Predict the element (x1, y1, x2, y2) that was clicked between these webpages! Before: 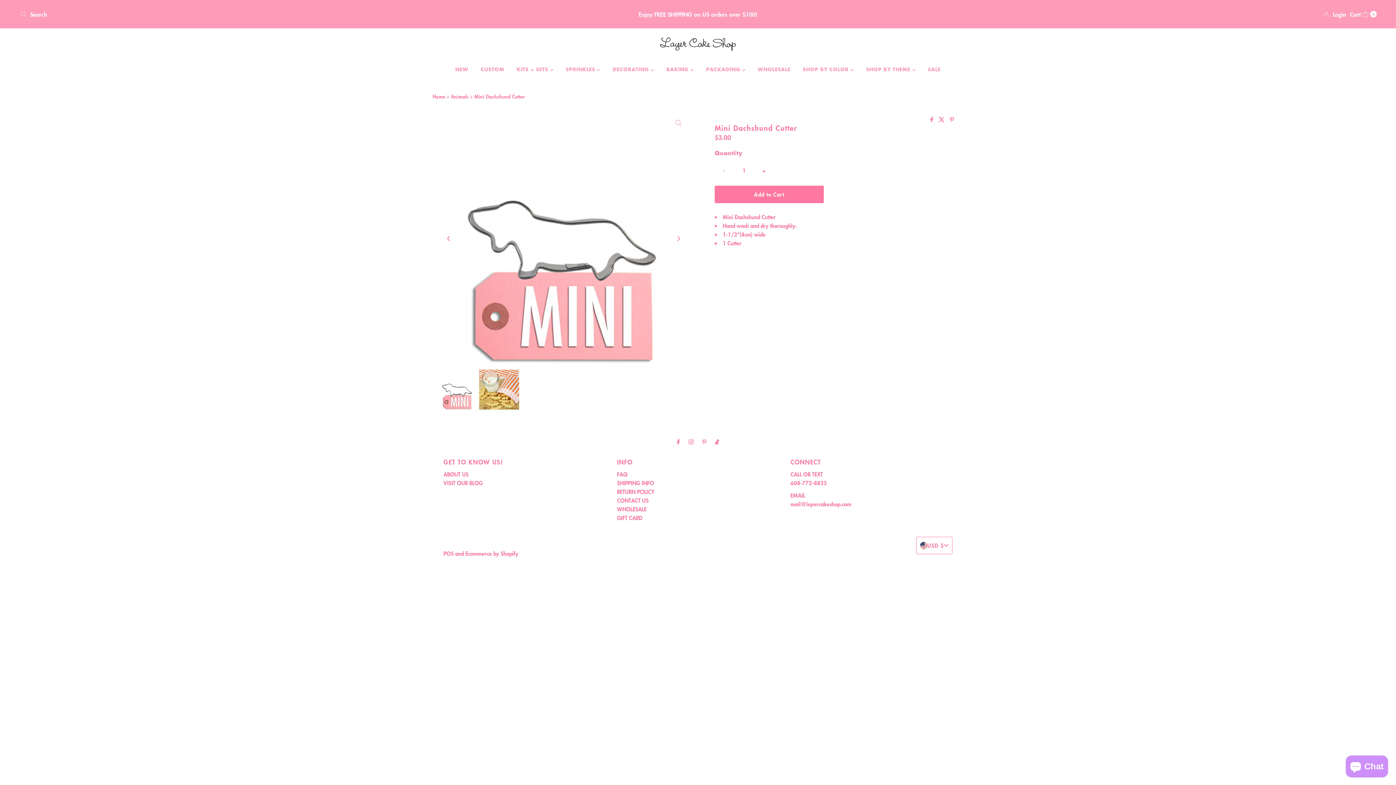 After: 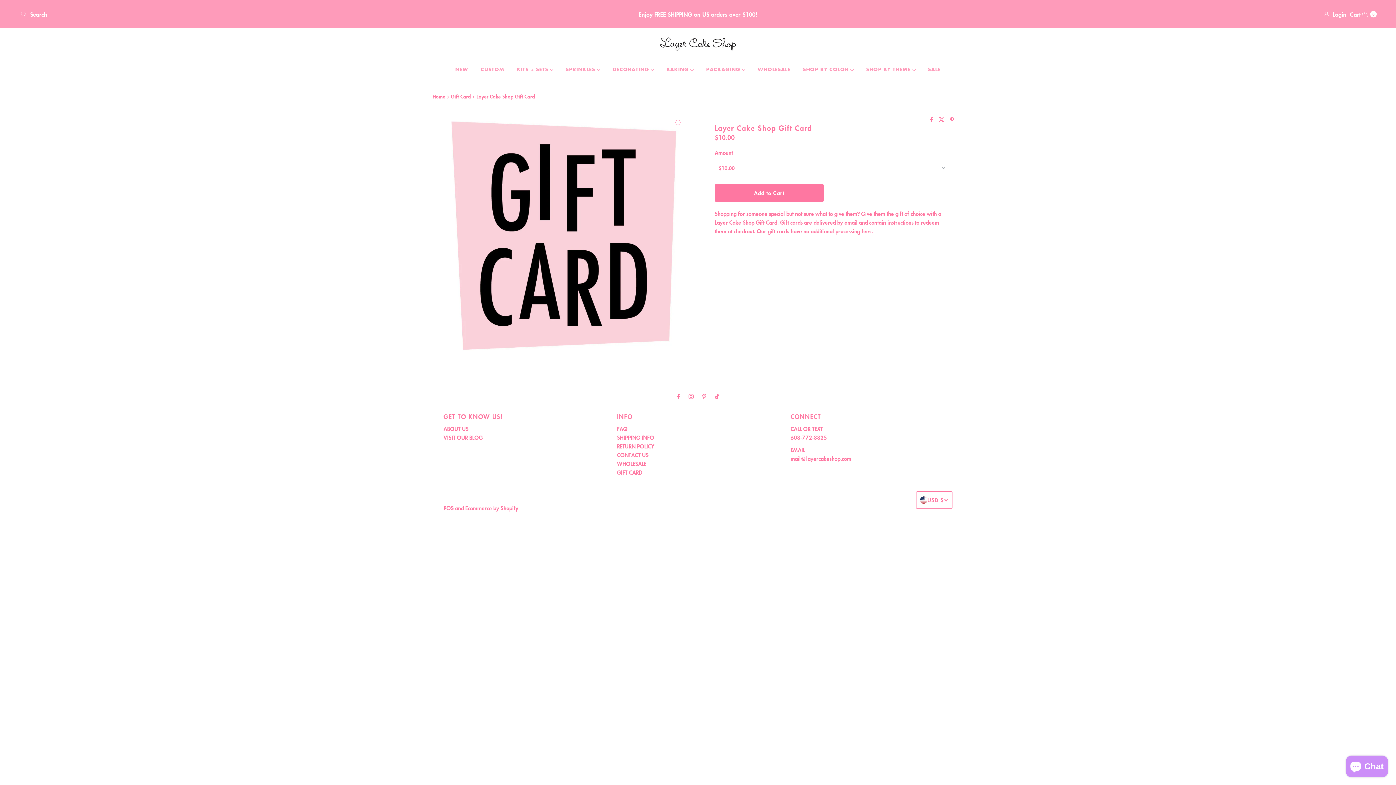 Action: bbox: (617, 514, 642, 522) label: GIFT CARD